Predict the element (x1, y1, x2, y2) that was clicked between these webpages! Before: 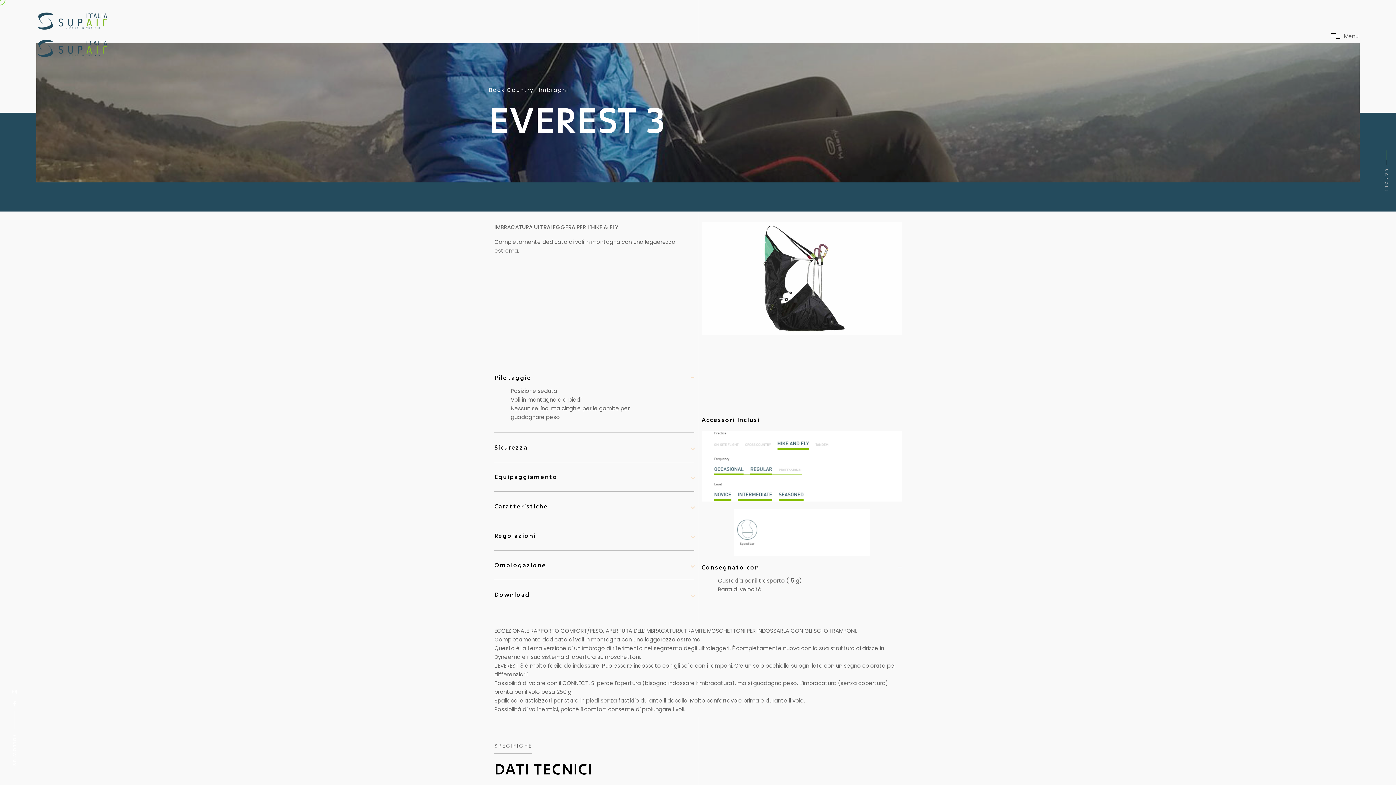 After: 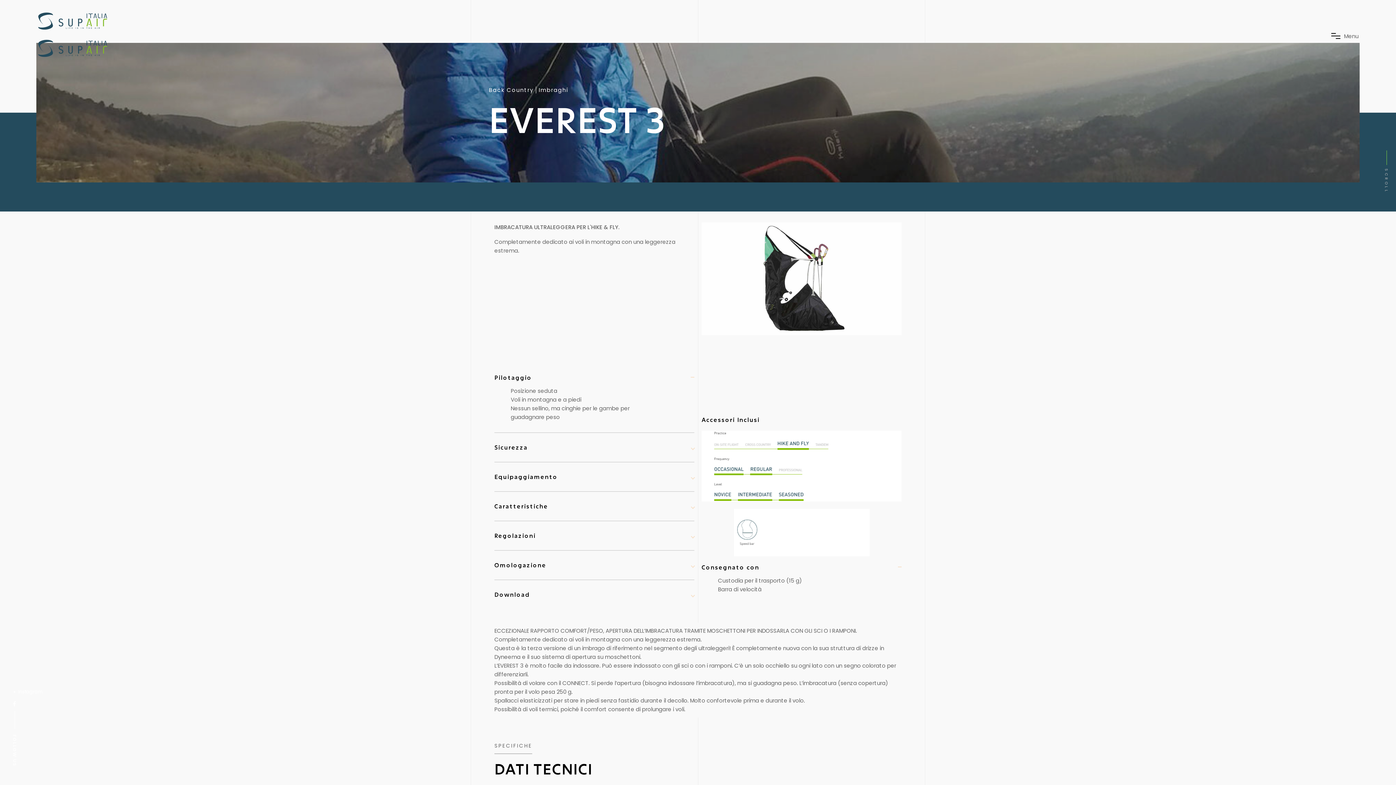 Action: bbox: (12, 689, 16, 695) label: Instagram